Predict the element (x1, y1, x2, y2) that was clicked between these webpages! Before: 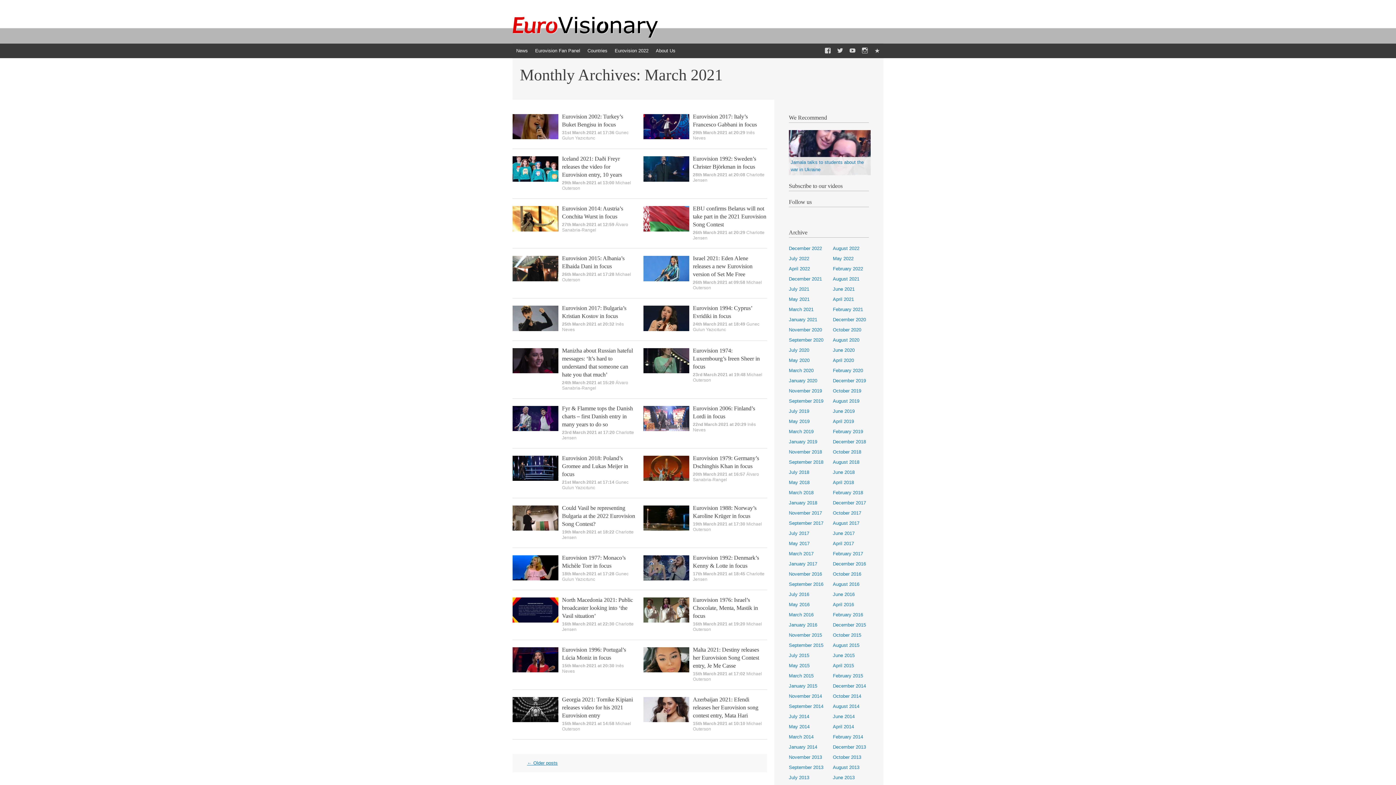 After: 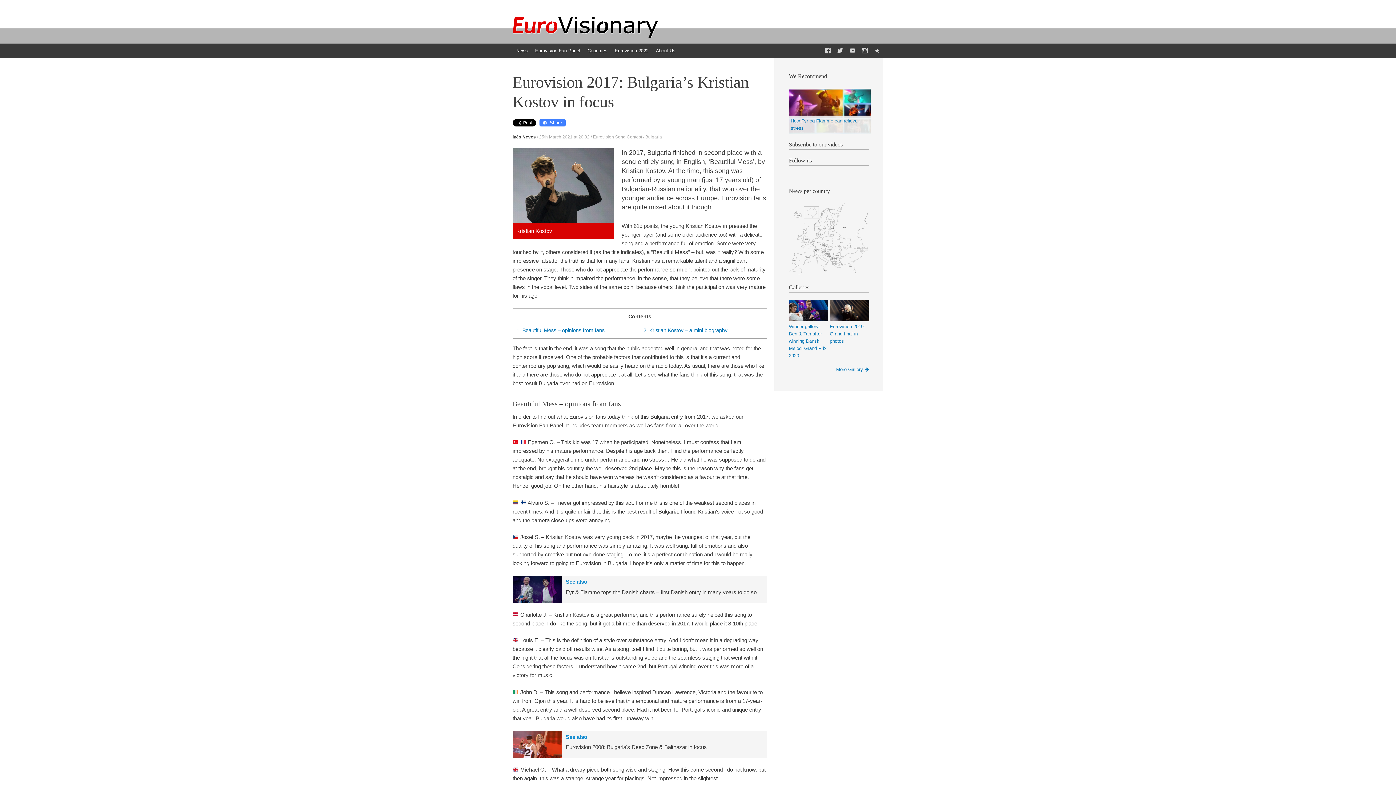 Action: bbox: (512, 305, 562, 333)